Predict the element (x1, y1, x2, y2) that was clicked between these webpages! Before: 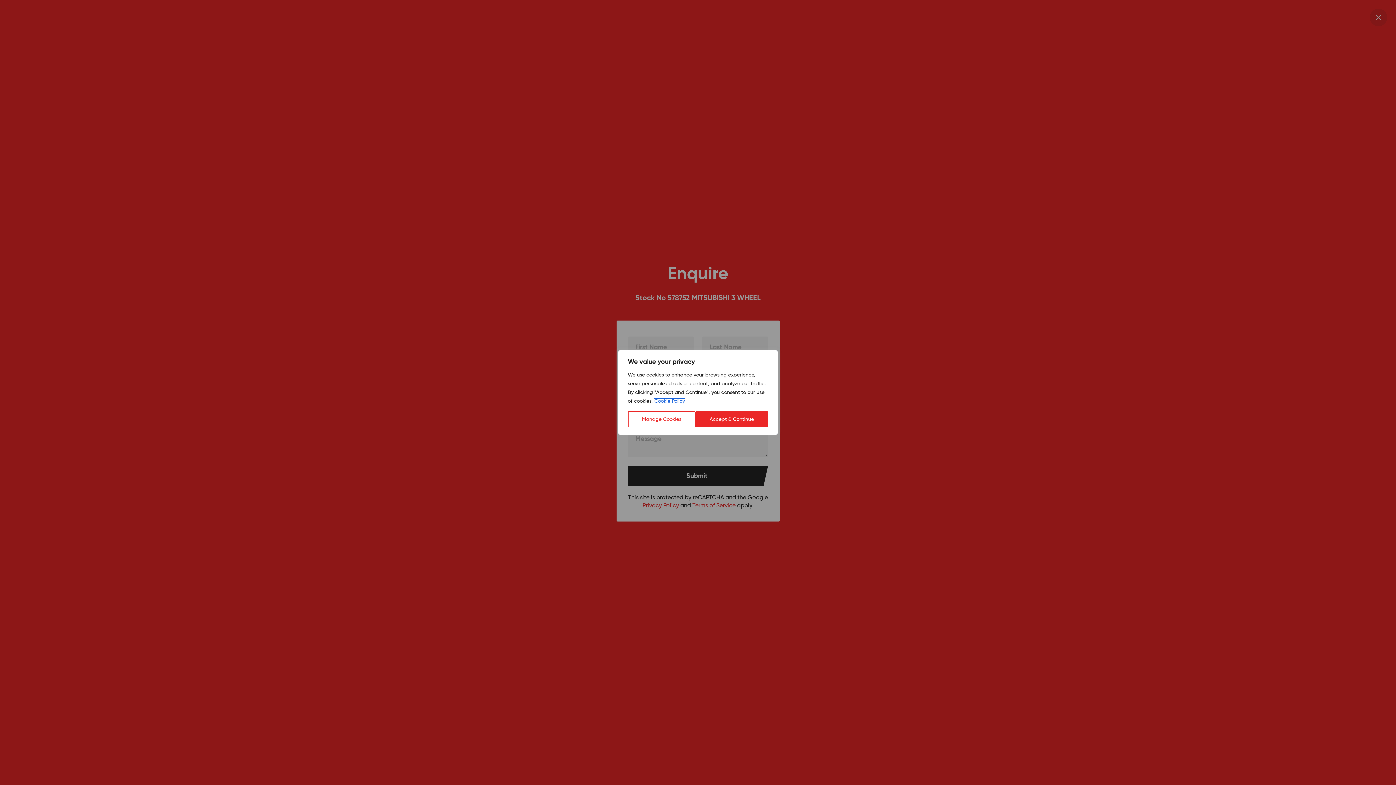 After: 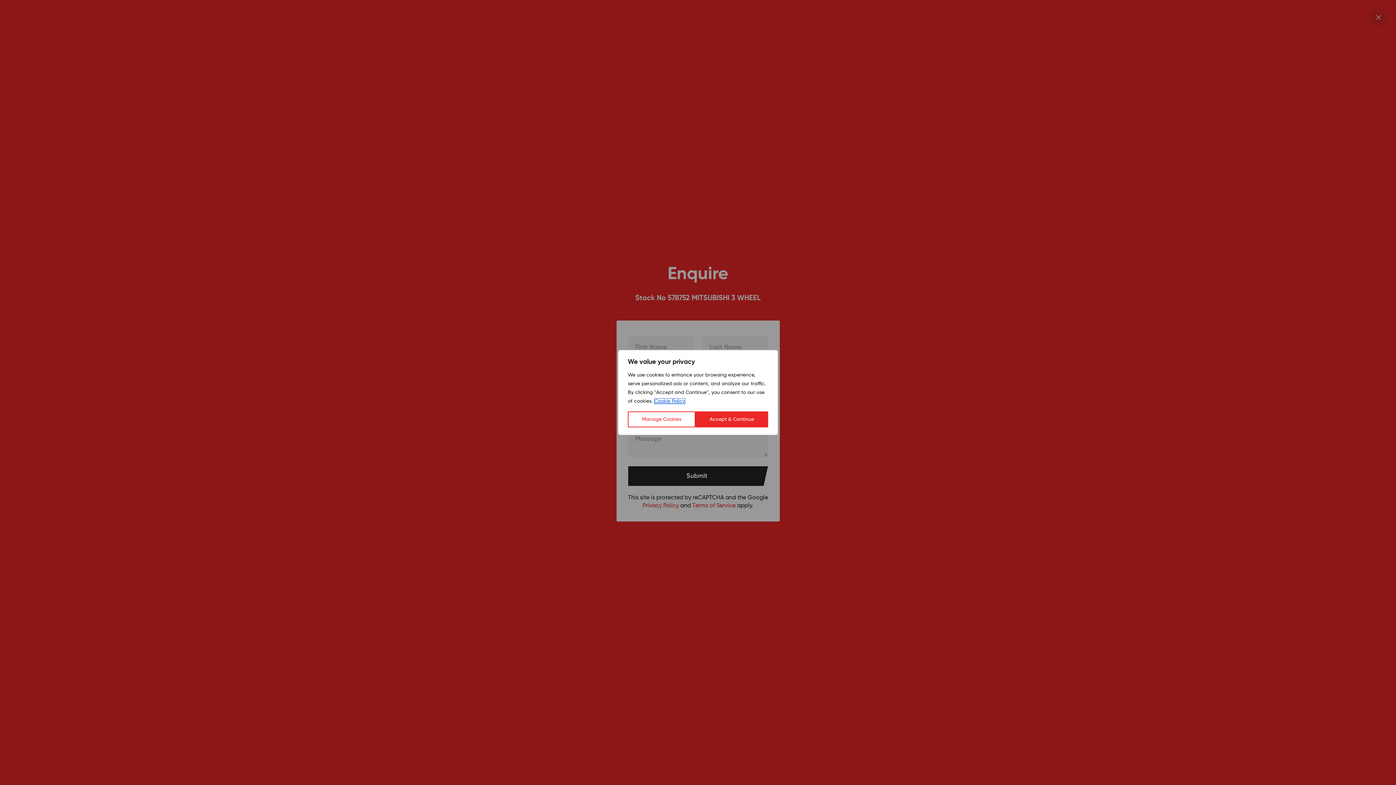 Action: bbox: (654, 398, 685, 404) label: Cookie Policy